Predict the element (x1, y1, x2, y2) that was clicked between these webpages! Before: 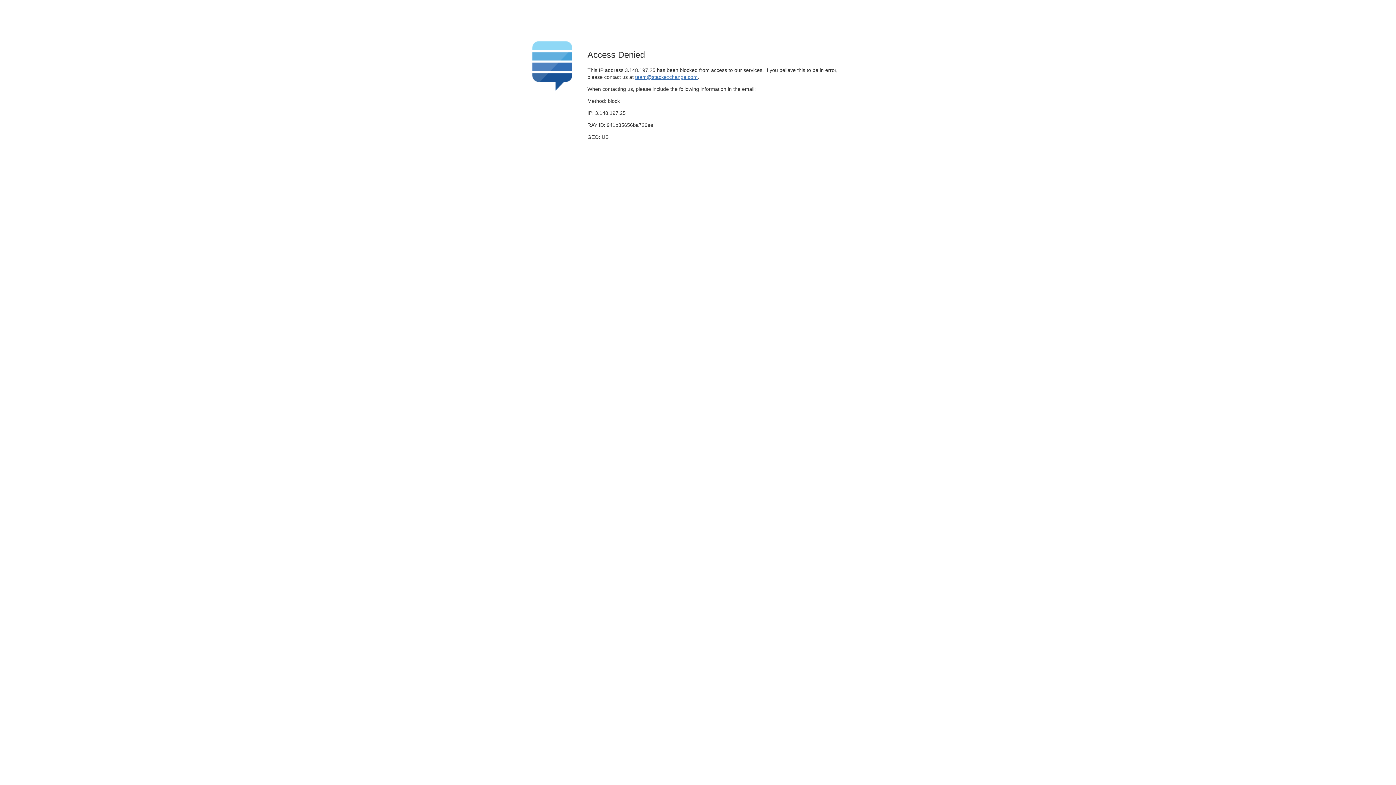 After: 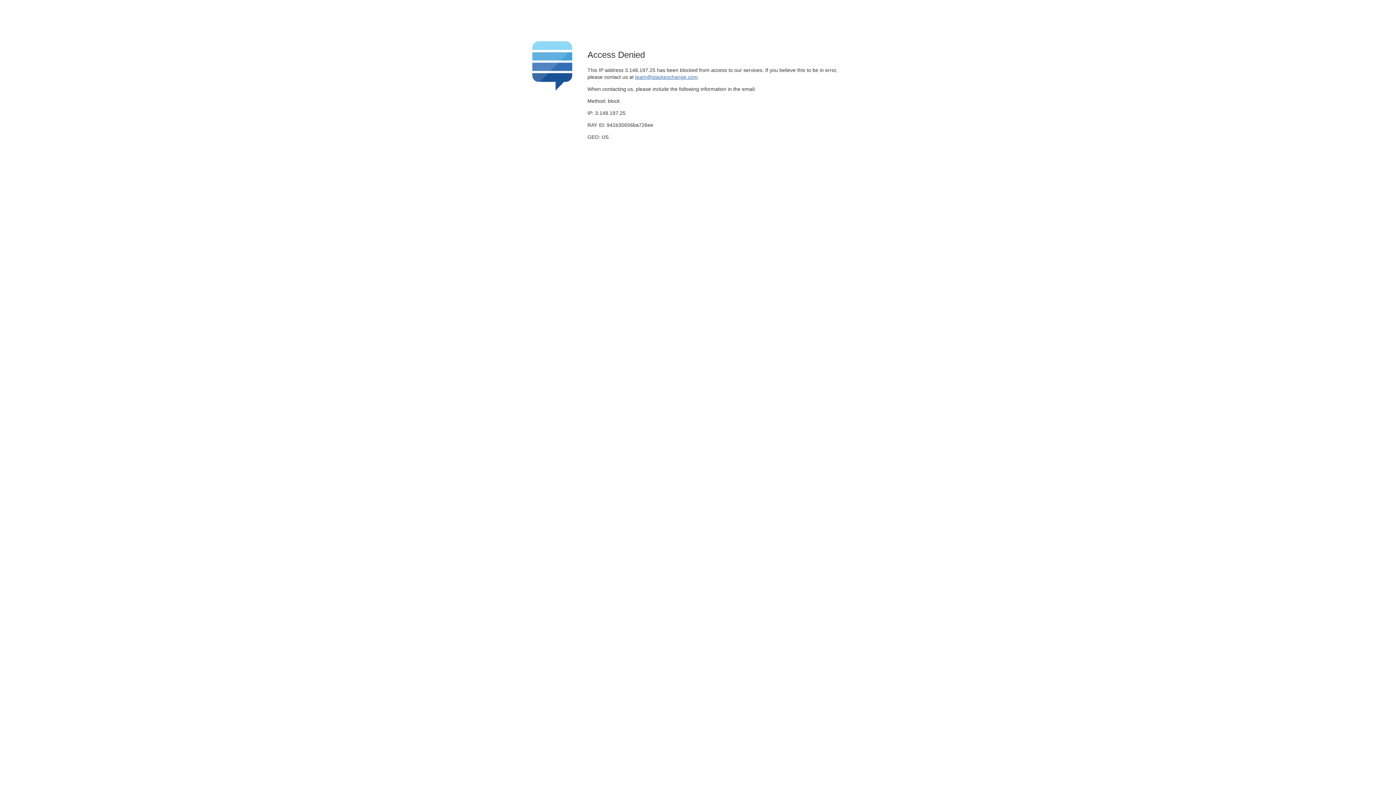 Action: bbox: (635, 74, 697, 79) label: team@stackexchange.com